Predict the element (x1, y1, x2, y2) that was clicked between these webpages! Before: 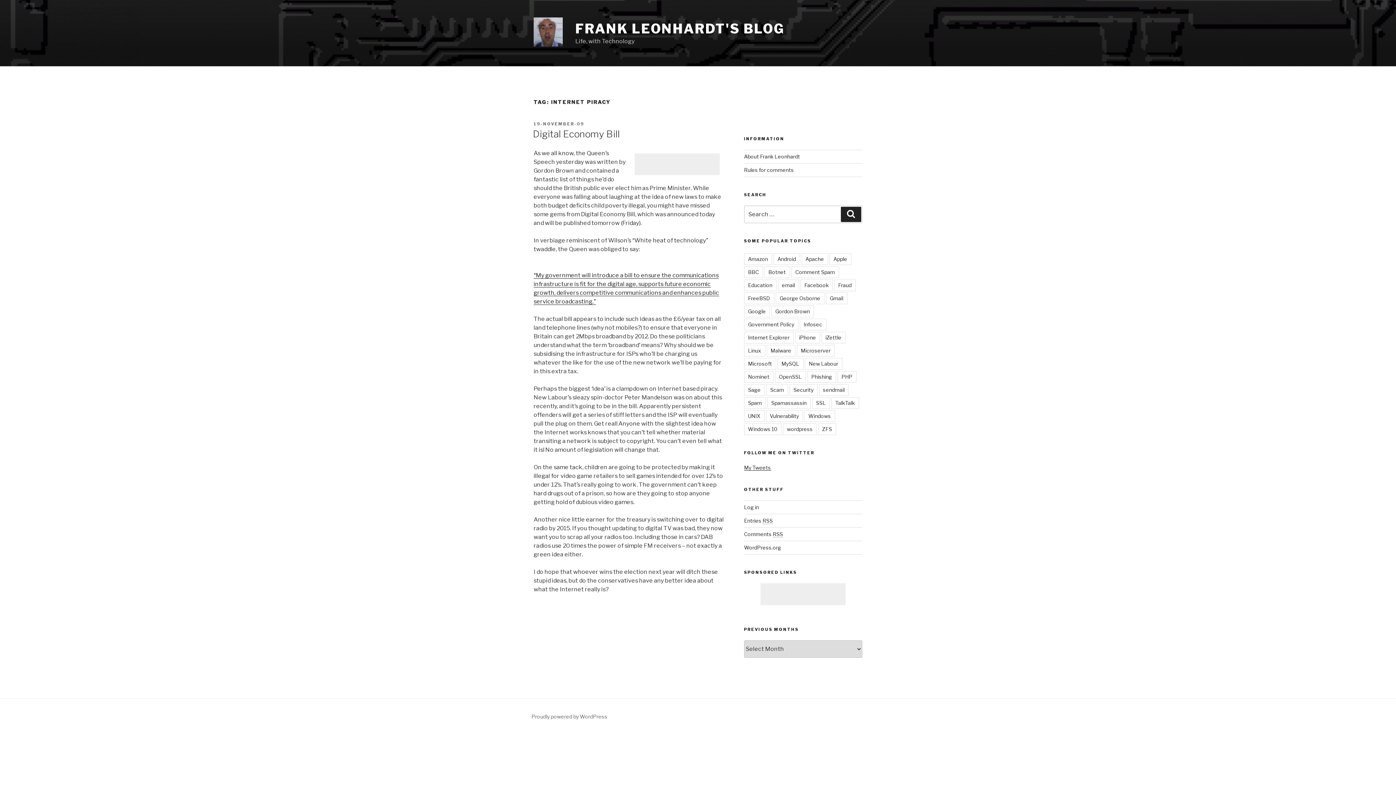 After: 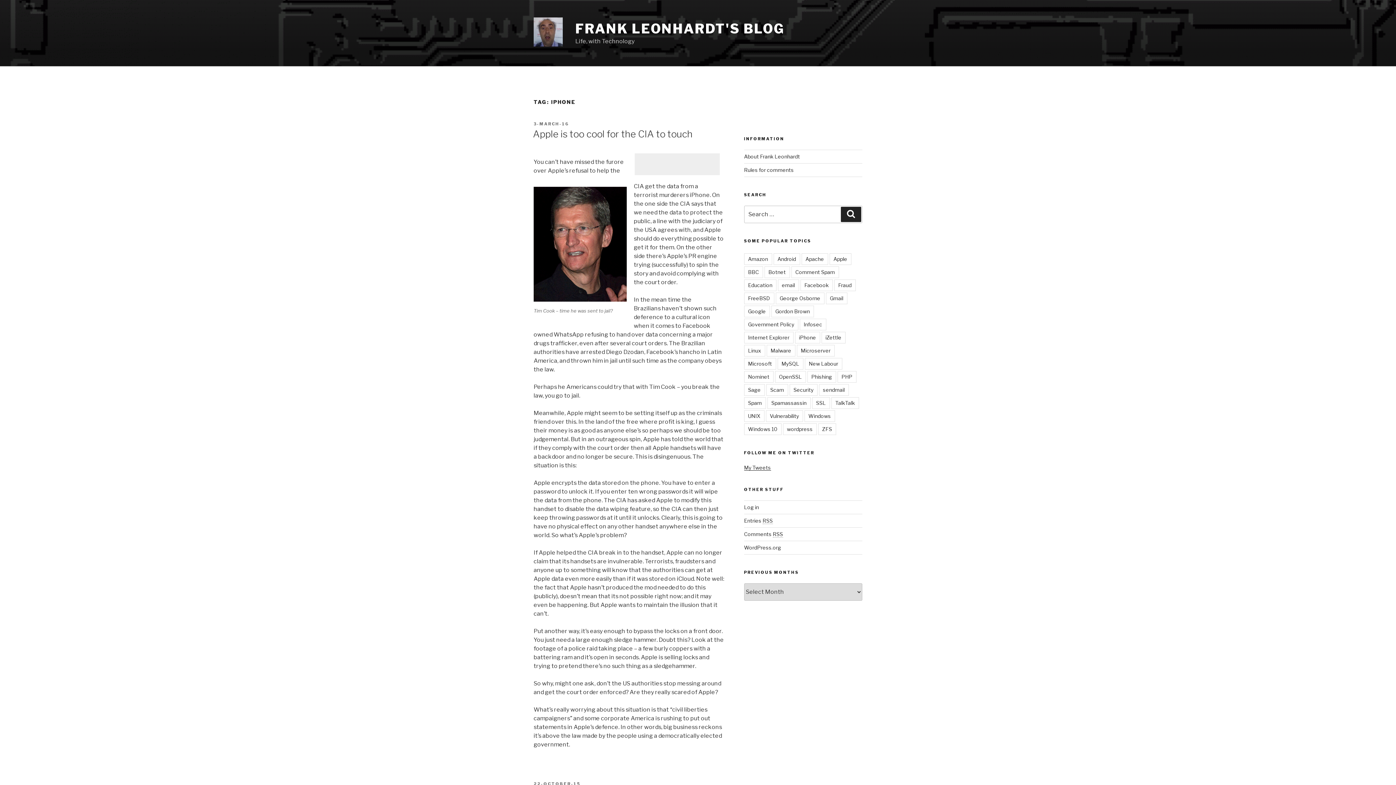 Action: bbox: (795, 331, 820, 343) label: iPhone (5 items)